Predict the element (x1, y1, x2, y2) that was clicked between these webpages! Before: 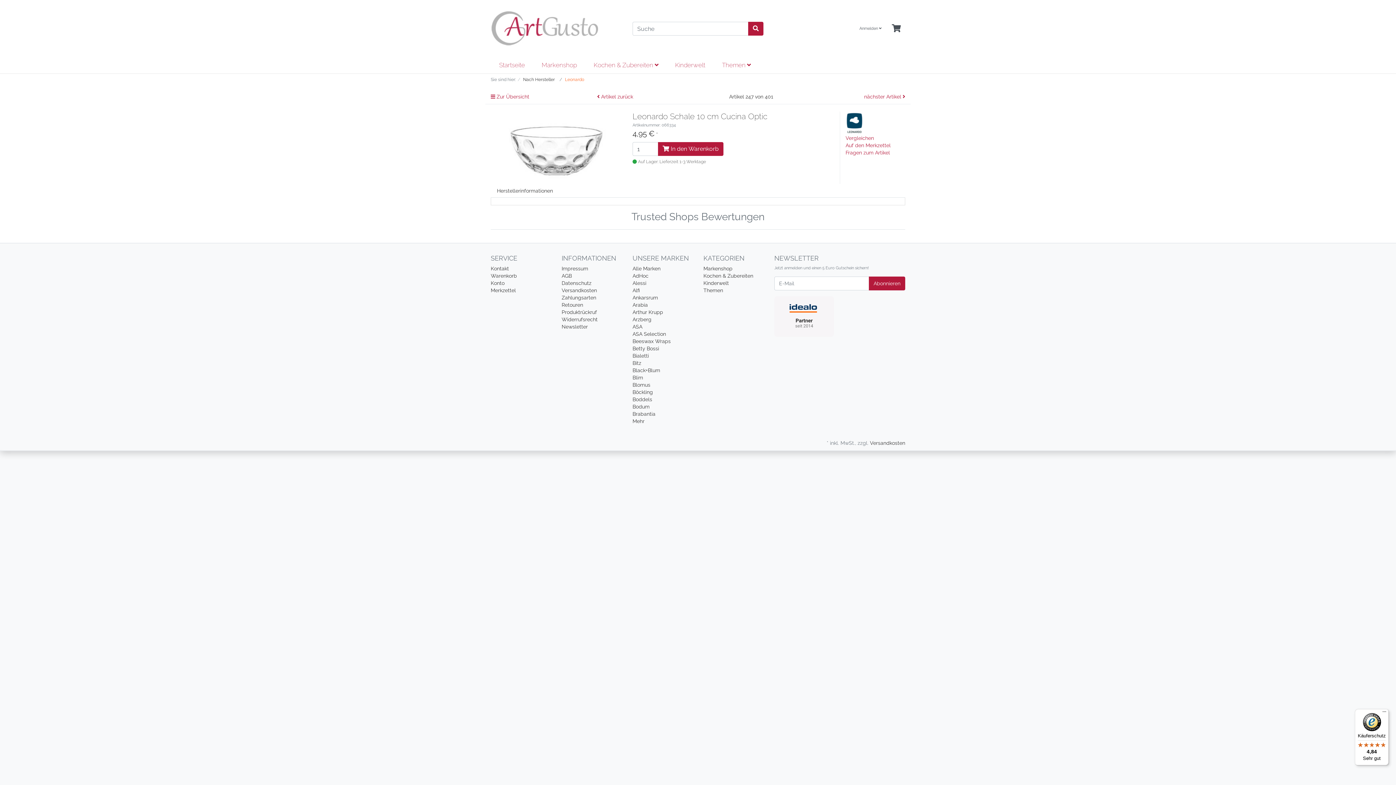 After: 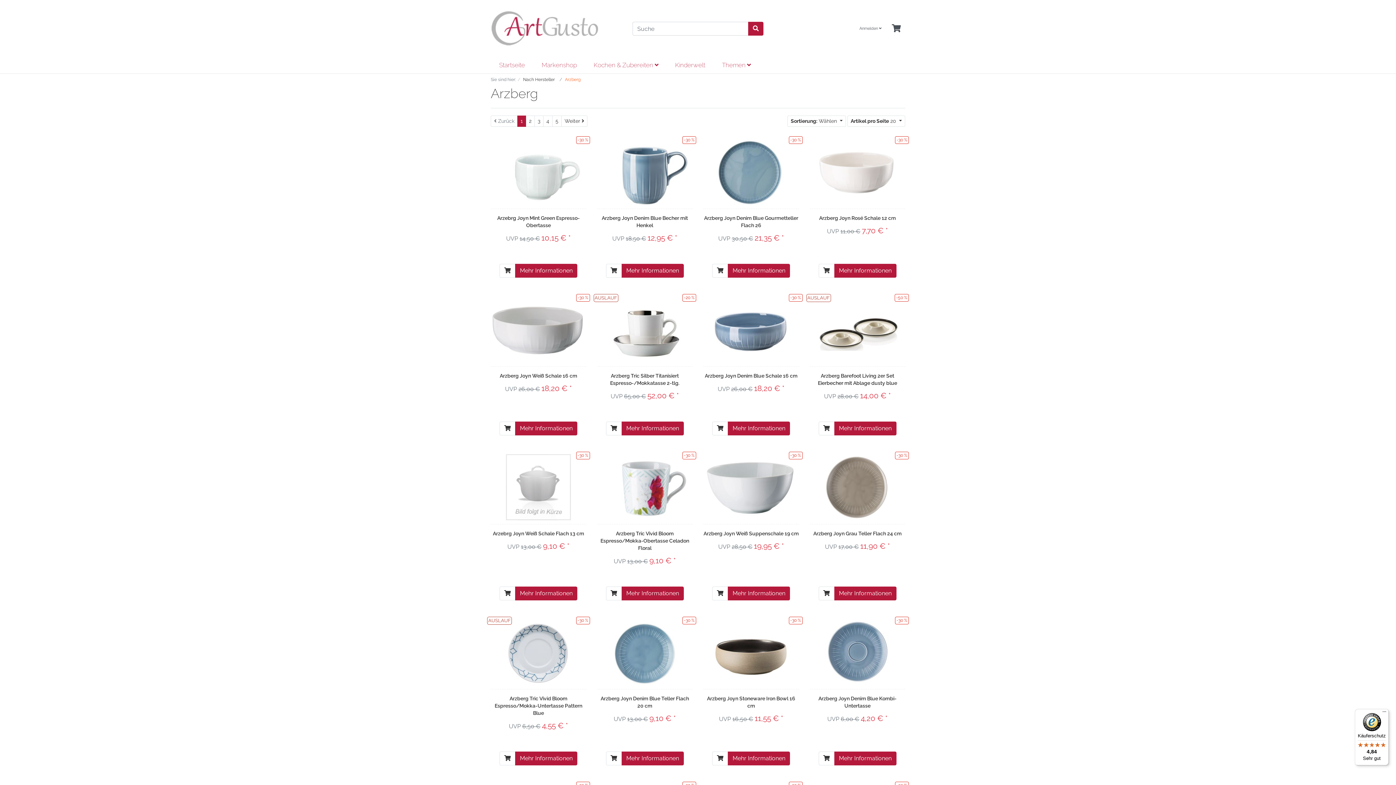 Action: label: Arzberg bbox: (632, 316, 651, 322)